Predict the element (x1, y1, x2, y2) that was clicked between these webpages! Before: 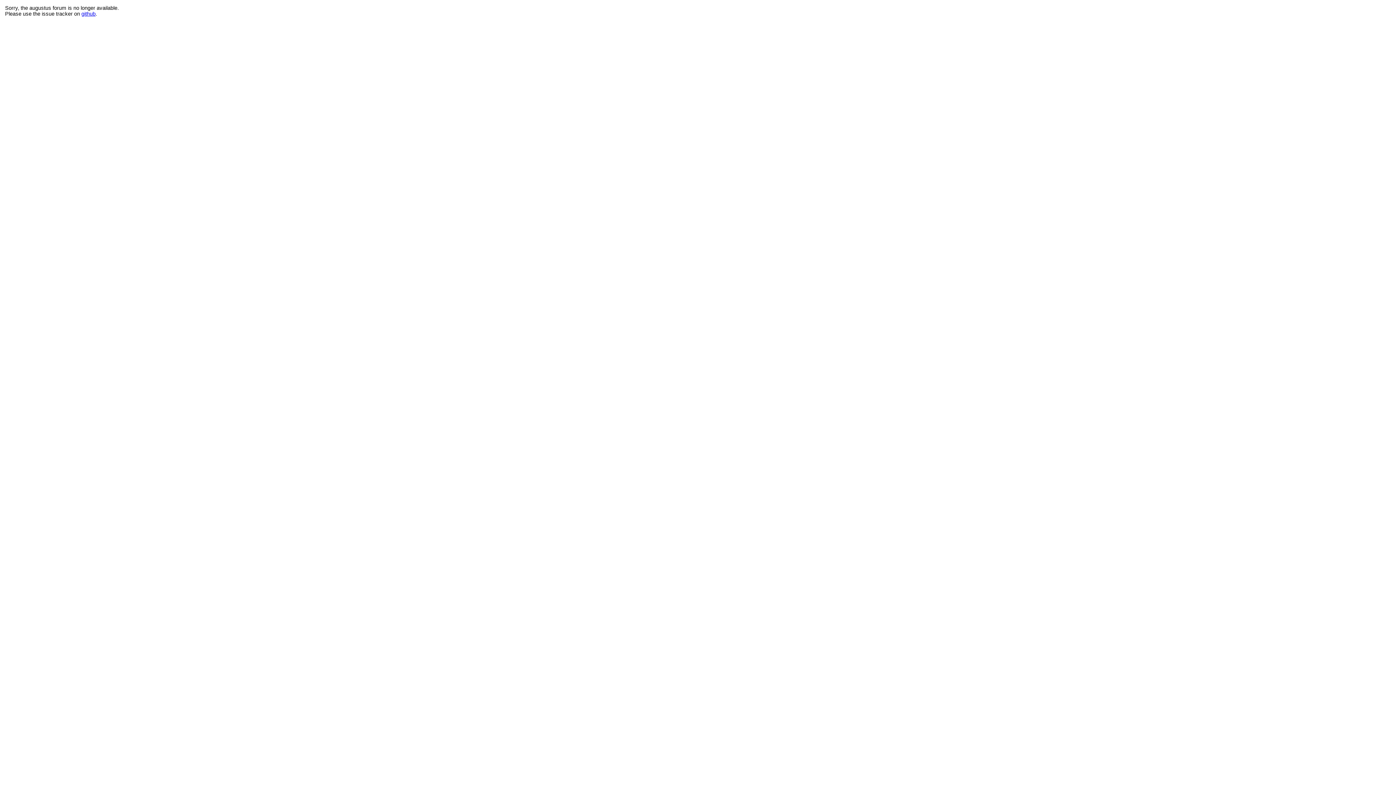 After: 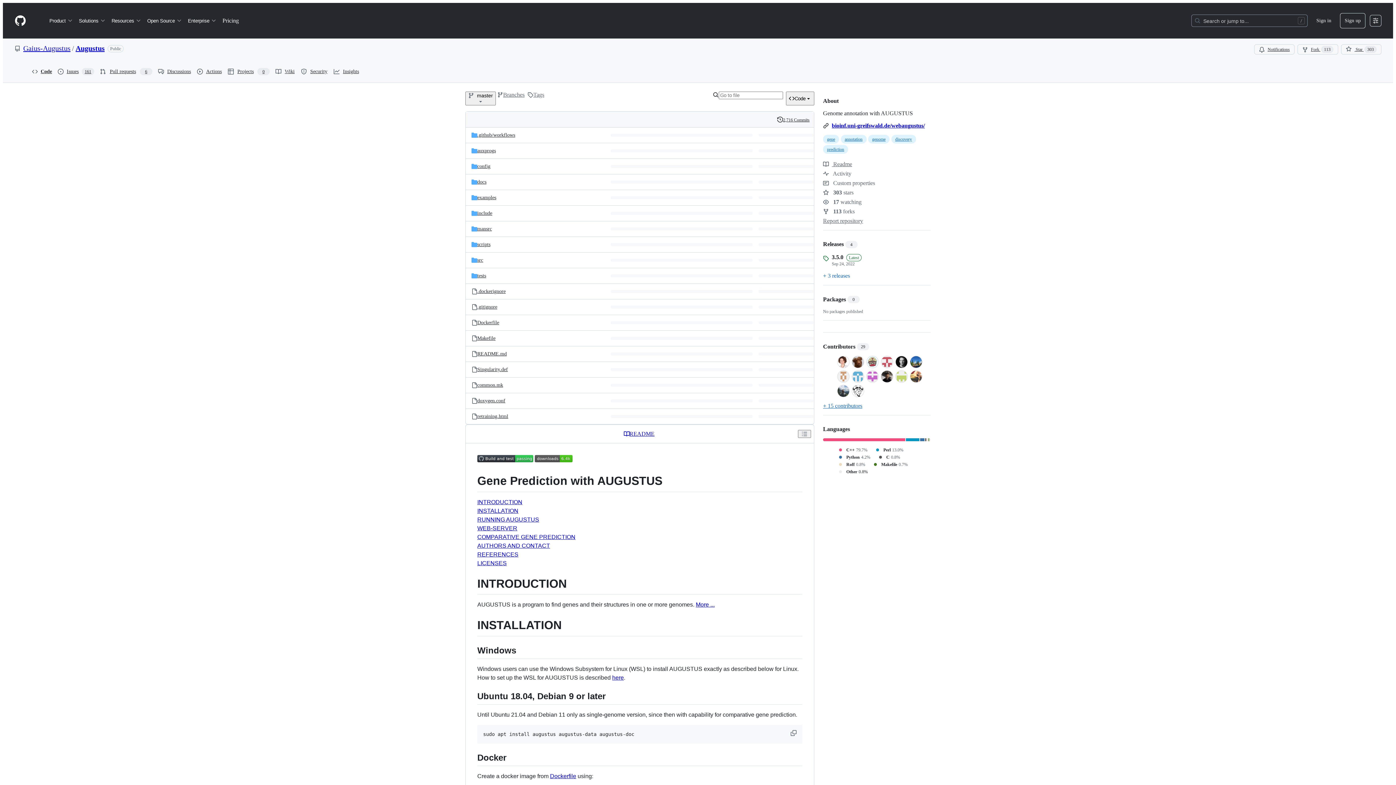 Action: bbox: (81, 10, 95, 16) label: github